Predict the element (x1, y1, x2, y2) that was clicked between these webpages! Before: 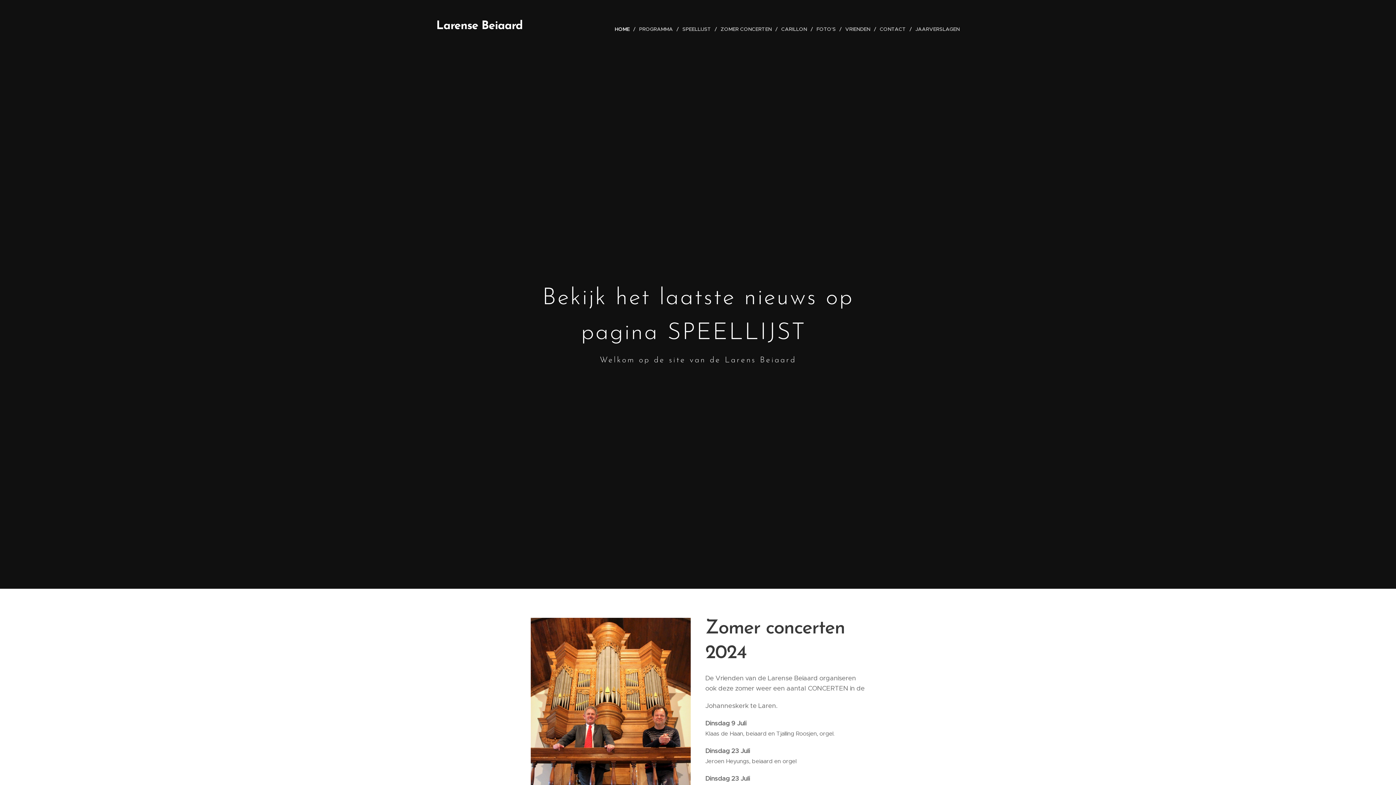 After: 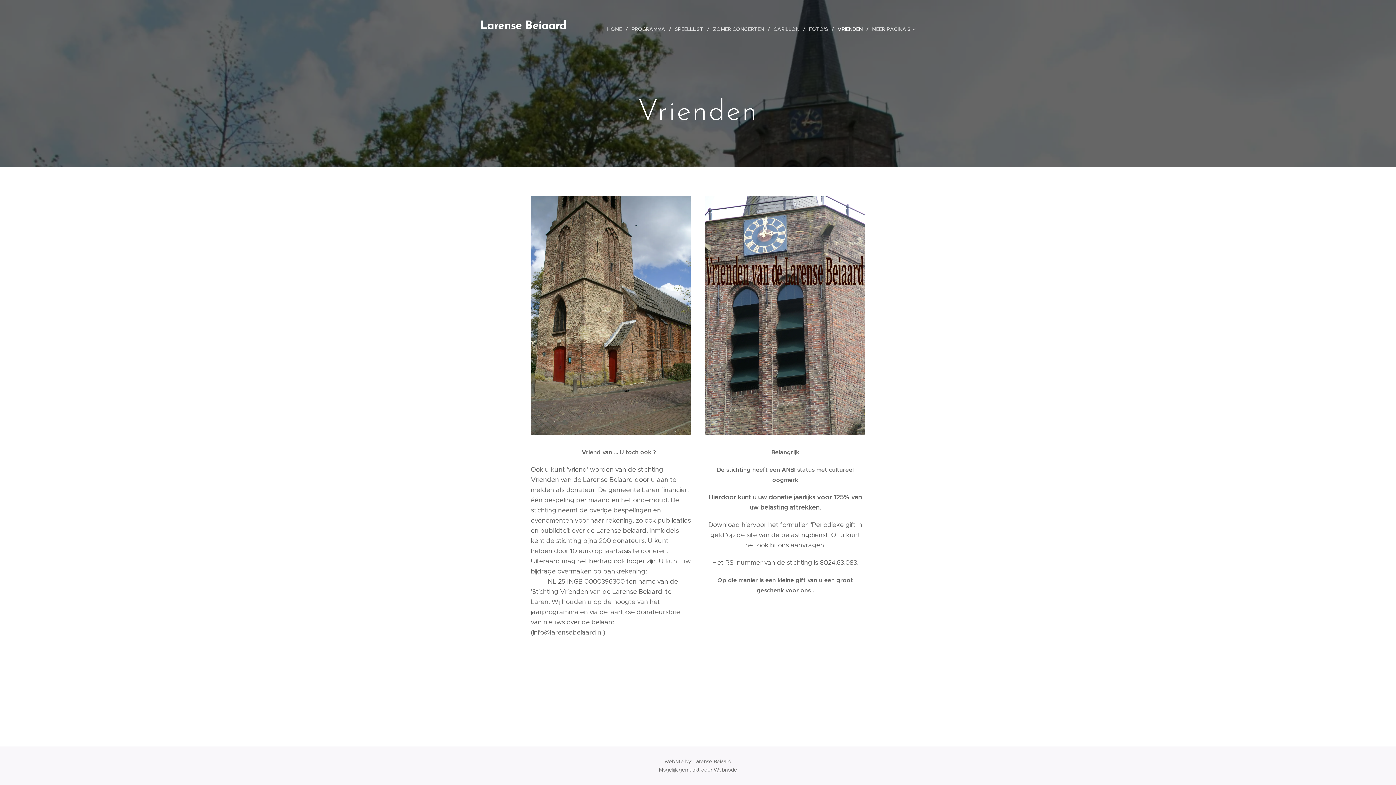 Action: bbox: (841, 20, 876, 38) label: VRIENDEN